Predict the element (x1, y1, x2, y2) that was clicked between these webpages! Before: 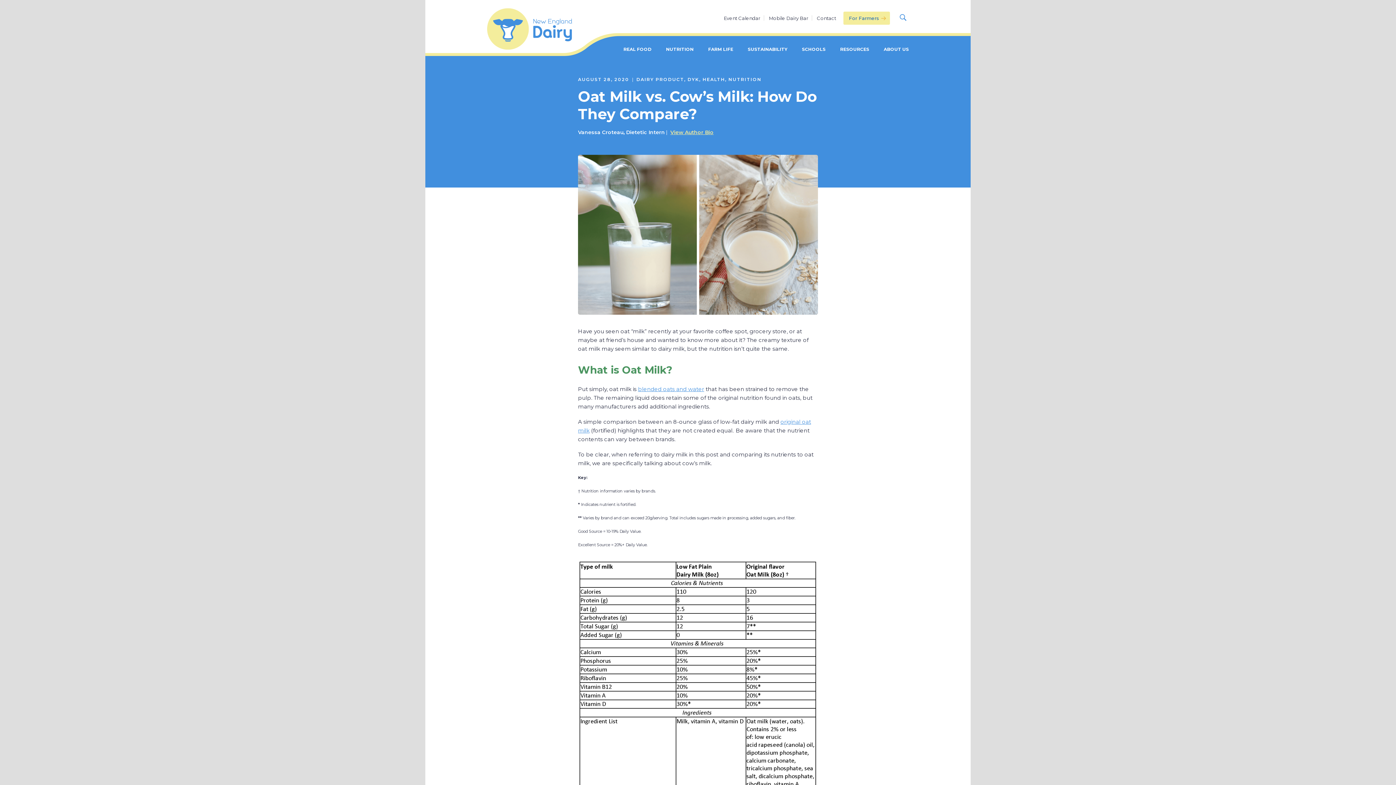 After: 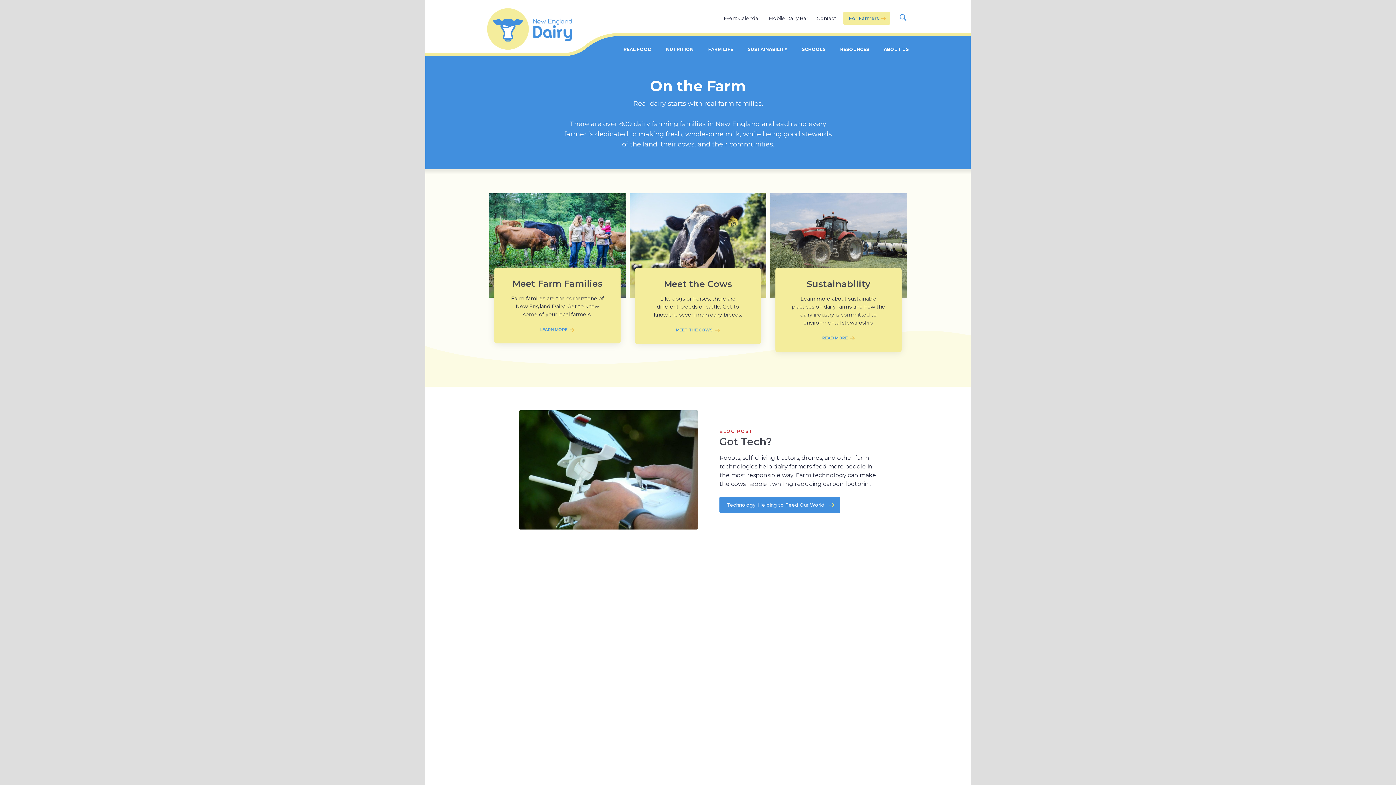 Action: label: FARM LIFE bbox: (704, 42, 737, 62)